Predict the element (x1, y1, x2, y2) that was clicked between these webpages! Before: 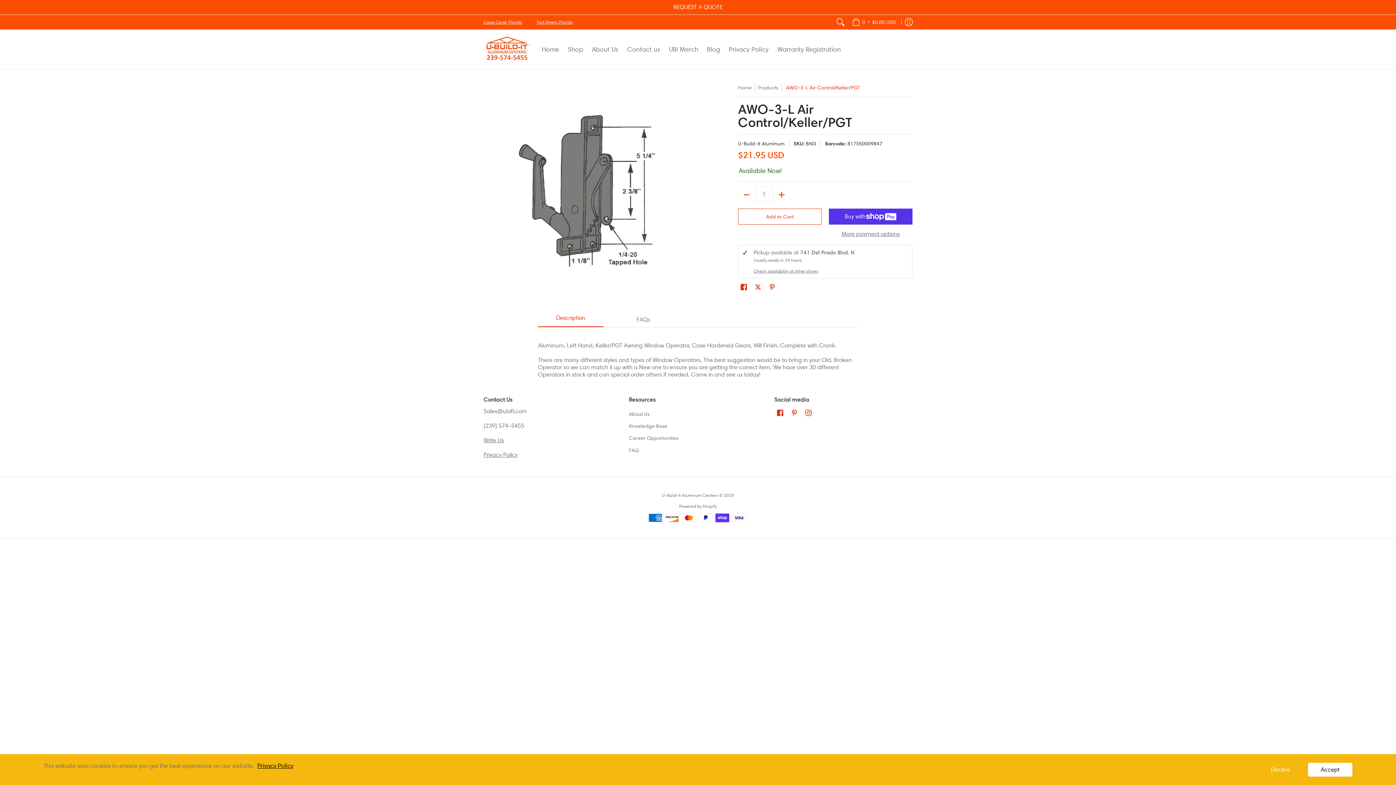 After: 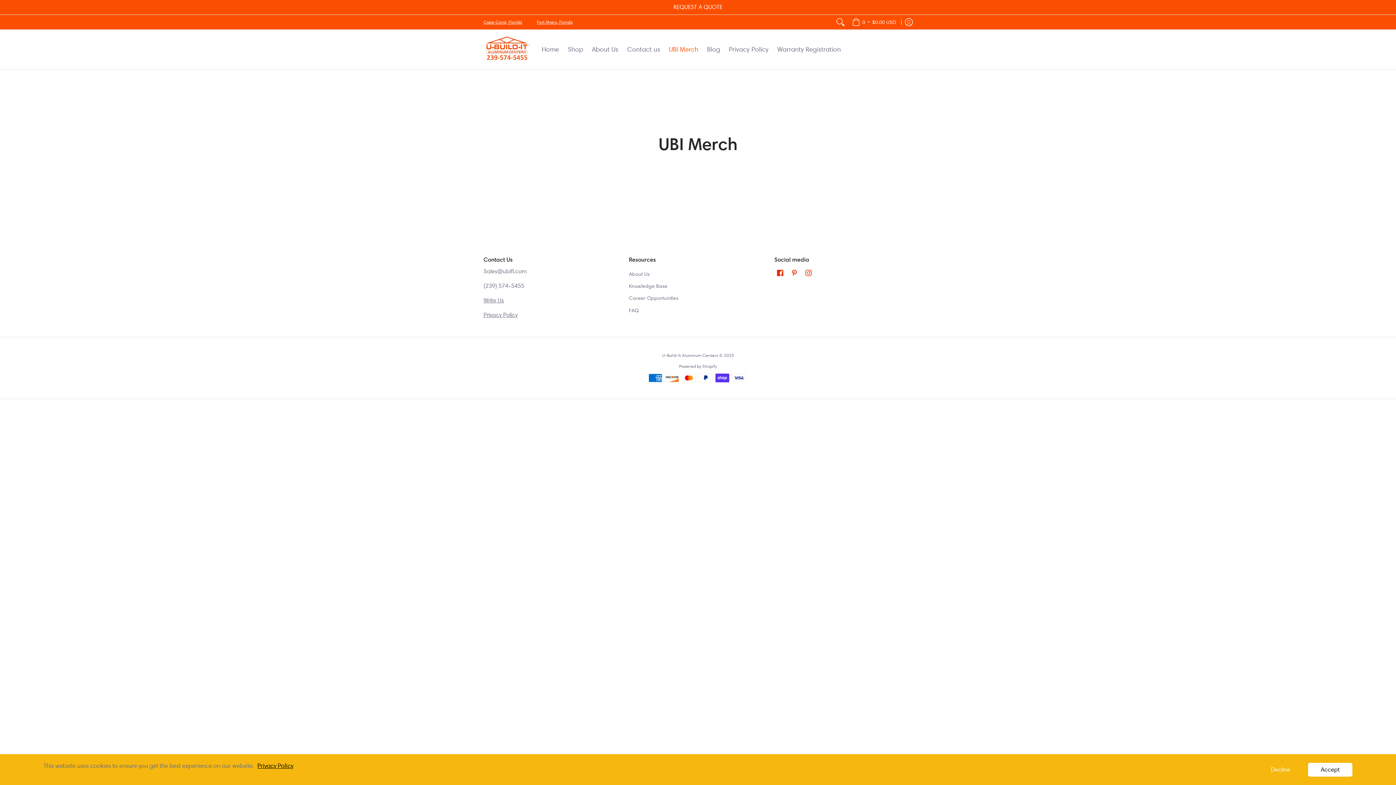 Action: label: UBI Merch bbox: (665, 29, 702, 69)